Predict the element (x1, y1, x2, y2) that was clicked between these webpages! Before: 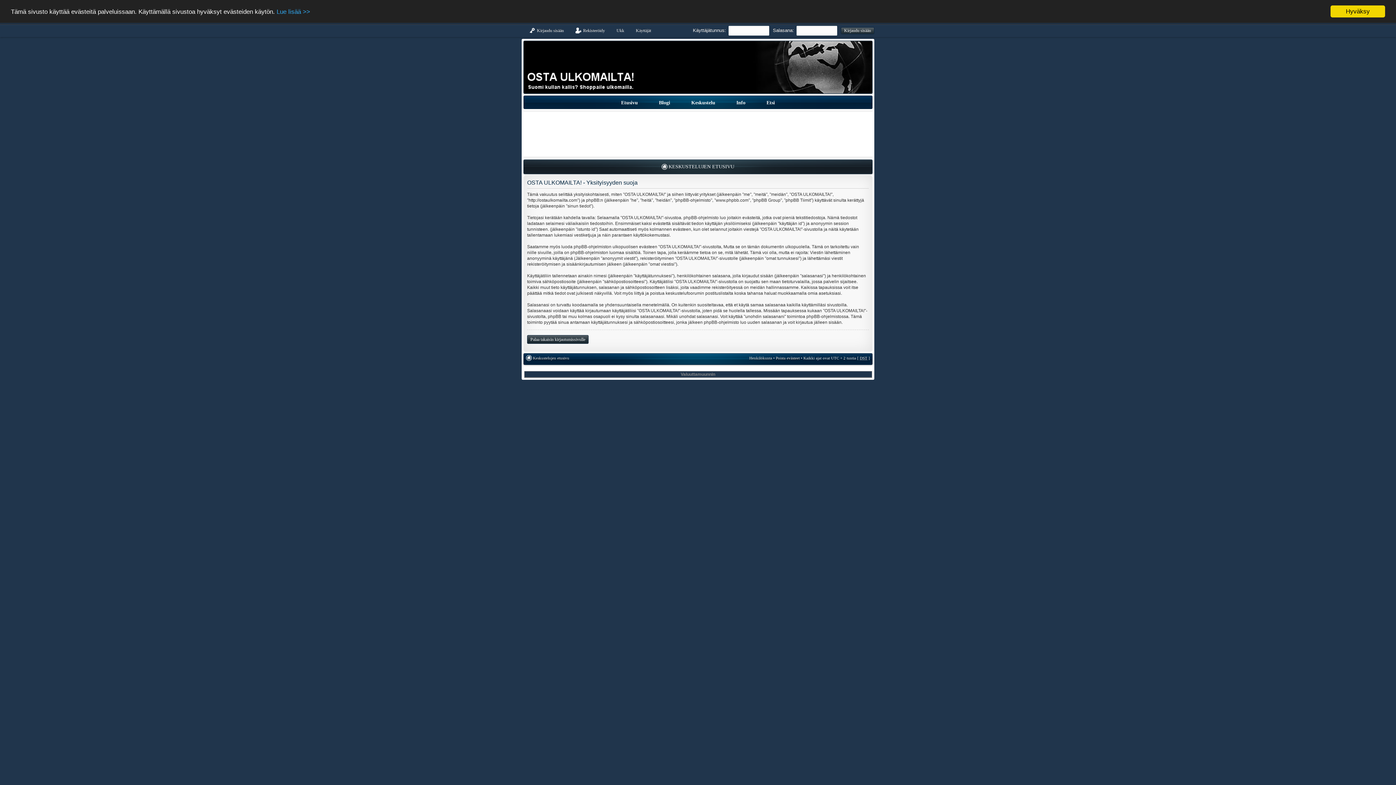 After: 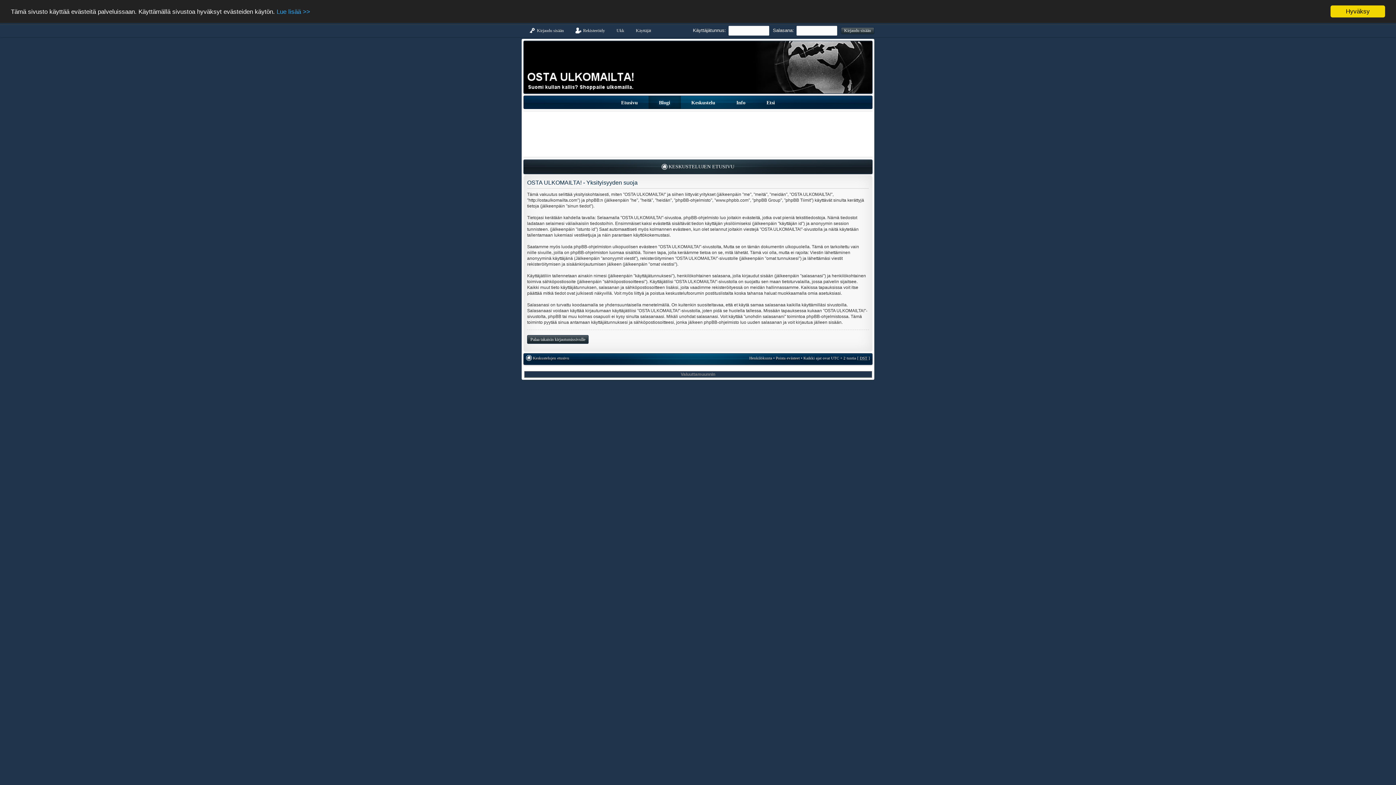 Action: label: Blogi bbox: (648, 96, 680, 108)